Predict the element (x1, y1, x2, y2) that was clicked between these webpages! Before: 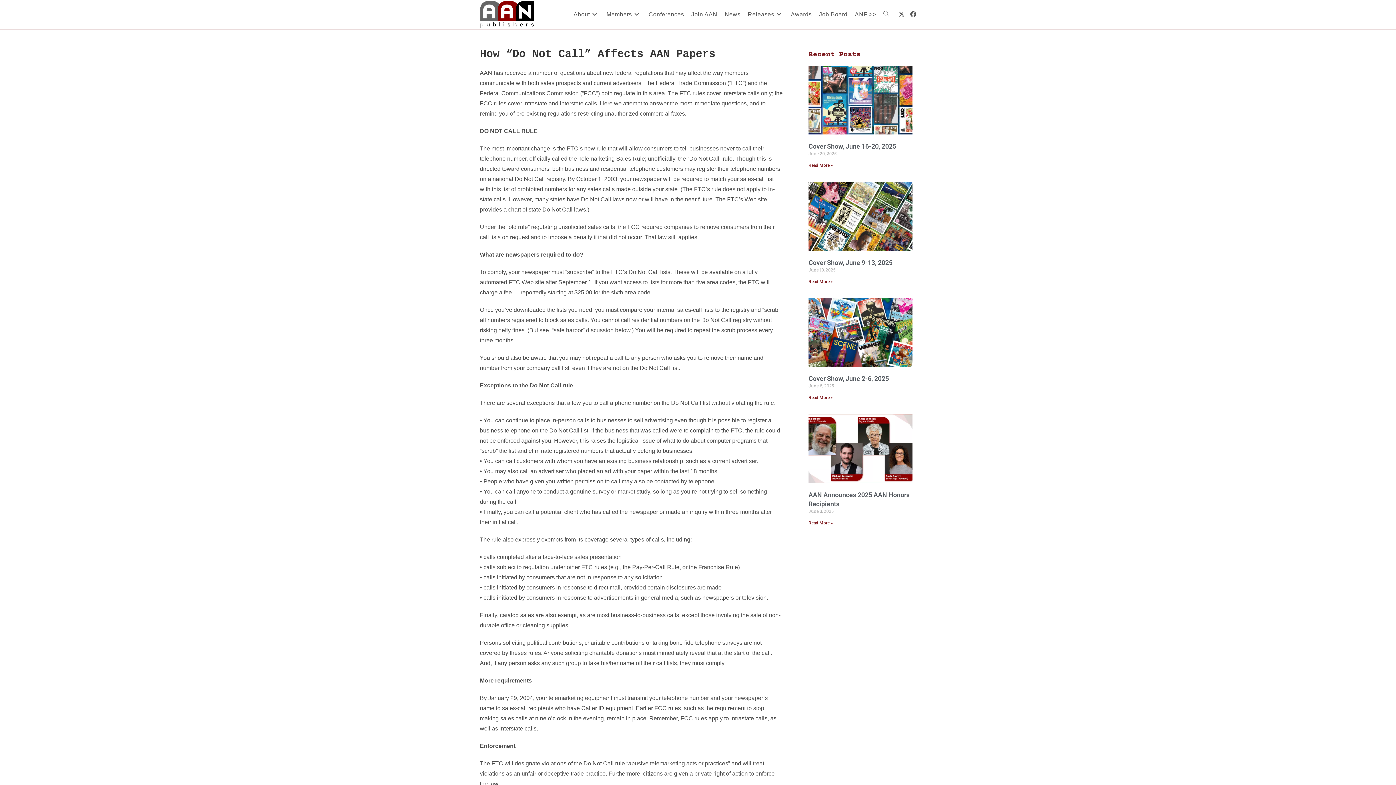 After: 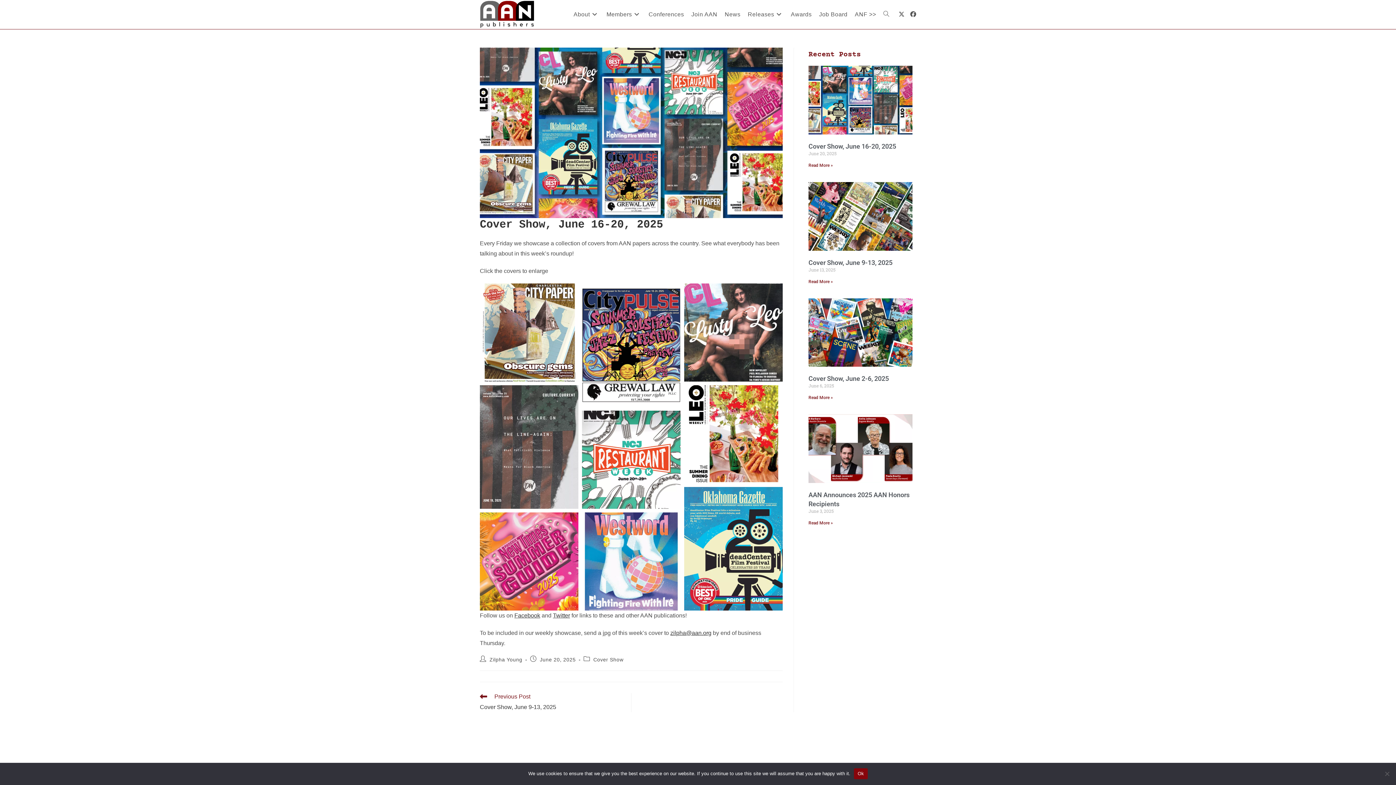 Action: label: Cover Show, June 16-20, 2025 bbox: (808, 142, 896, 150)